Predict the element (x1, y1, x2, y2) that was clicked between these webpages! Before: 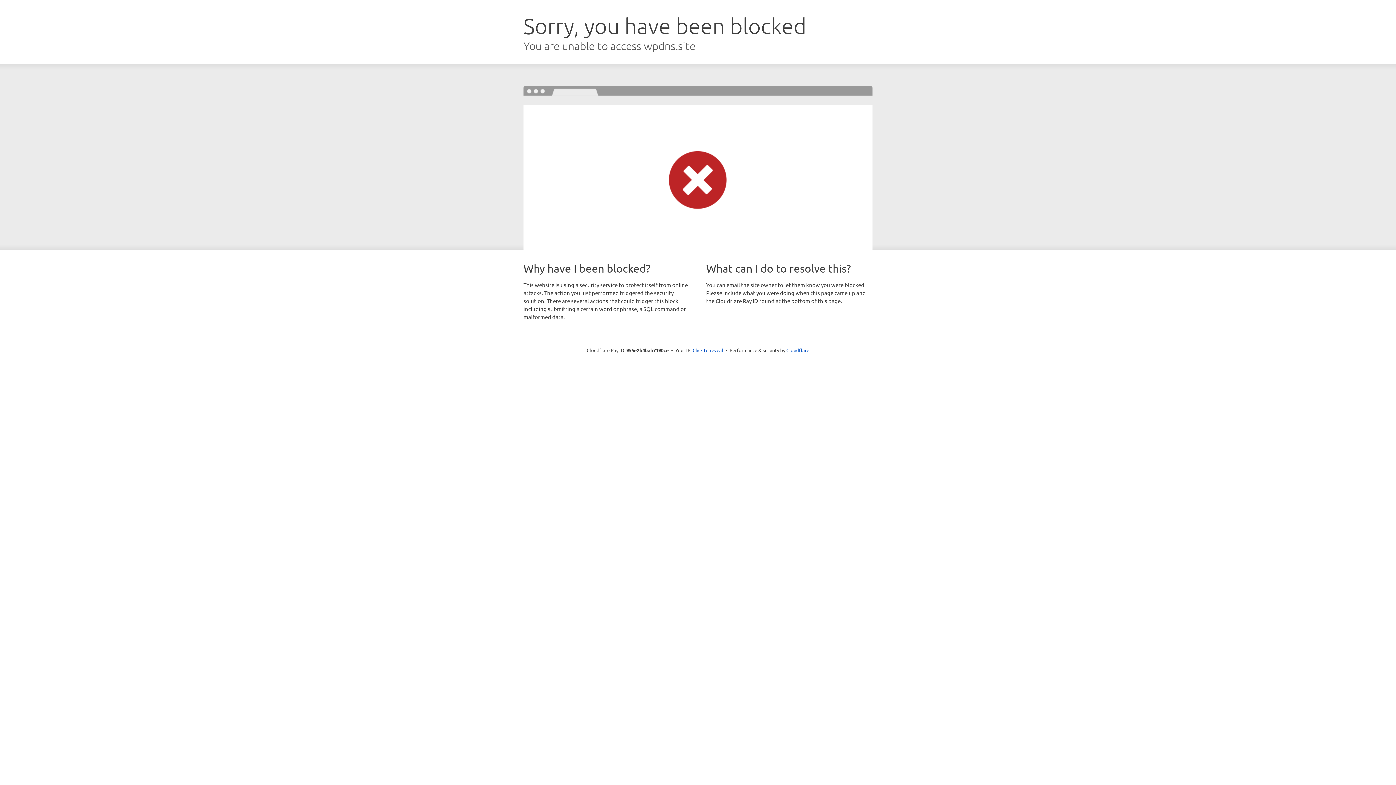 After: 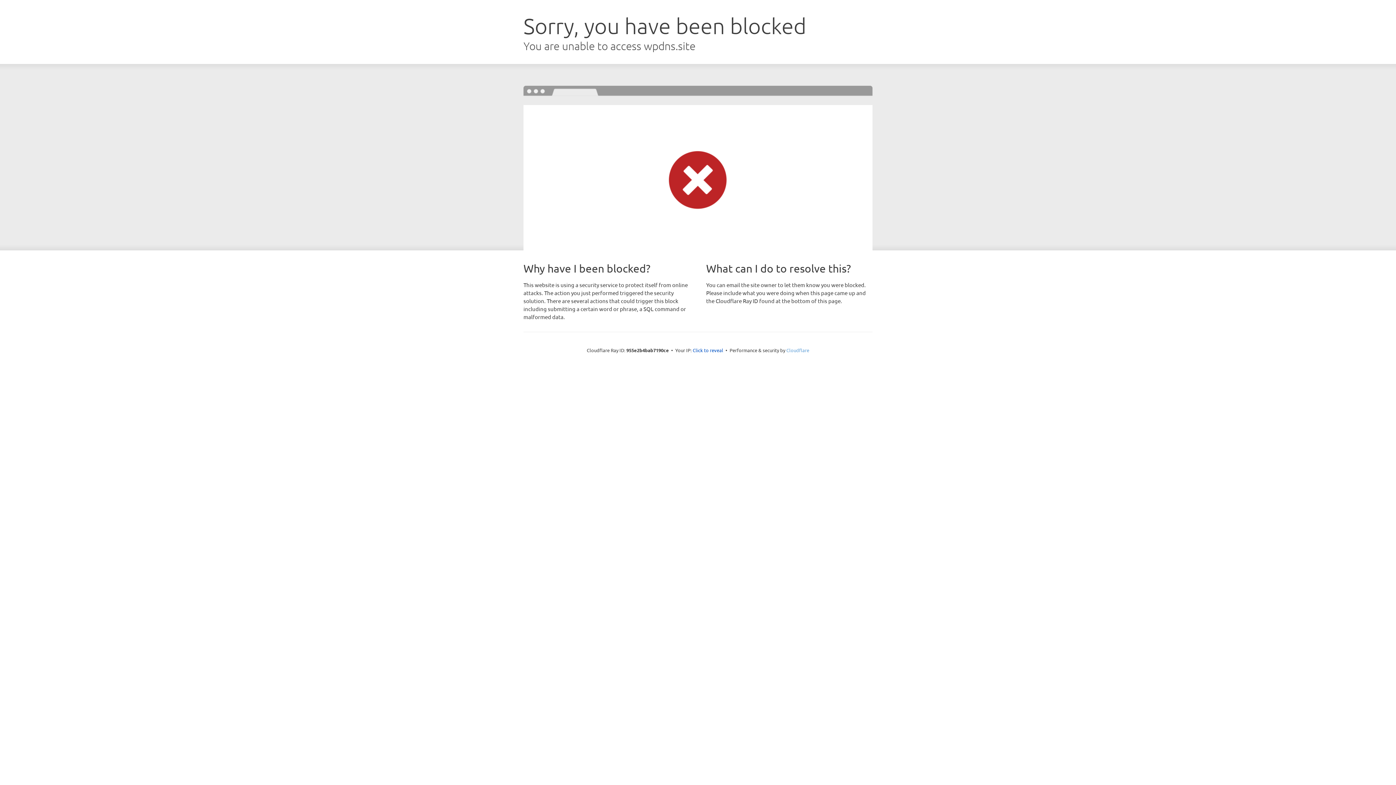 Action: label: Cloudflare bbox: (786, 347, 809, 353)